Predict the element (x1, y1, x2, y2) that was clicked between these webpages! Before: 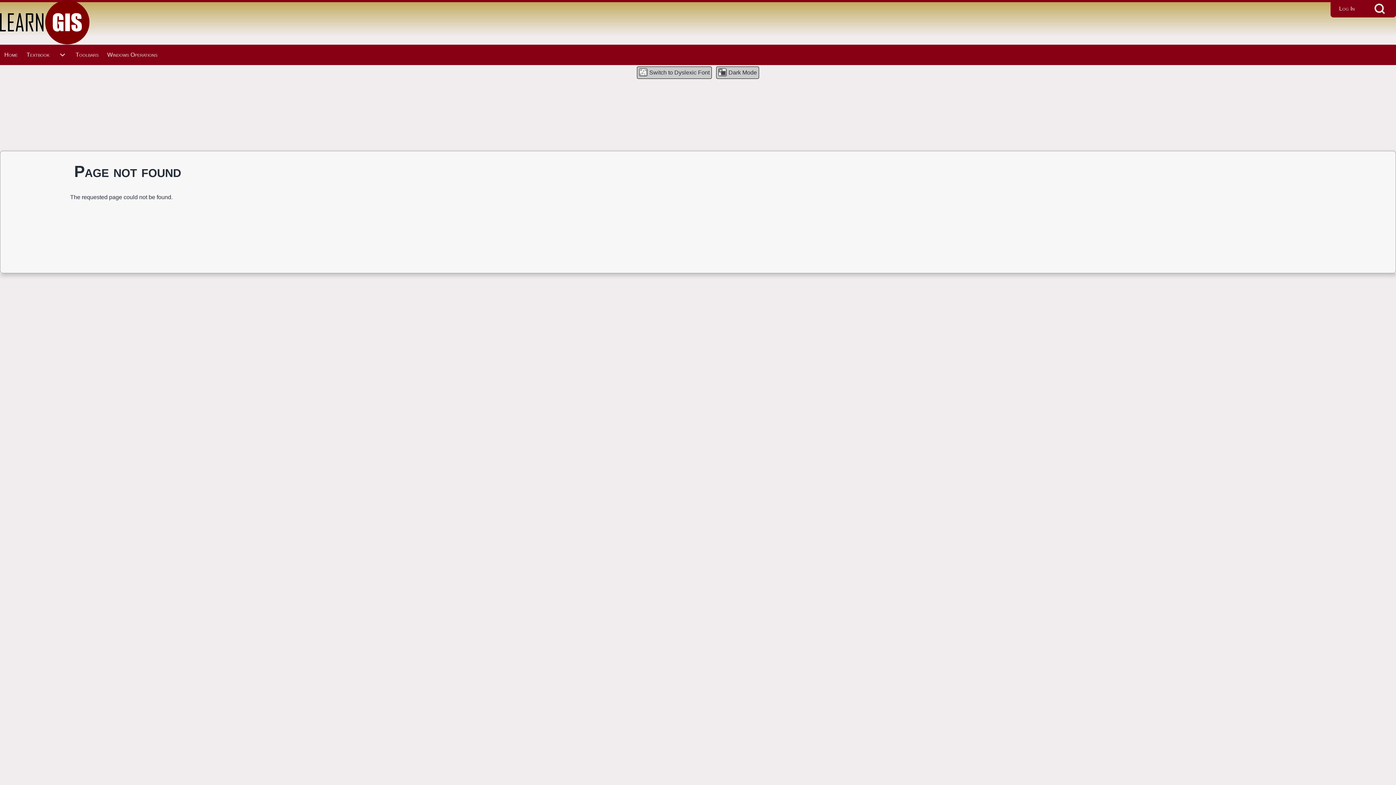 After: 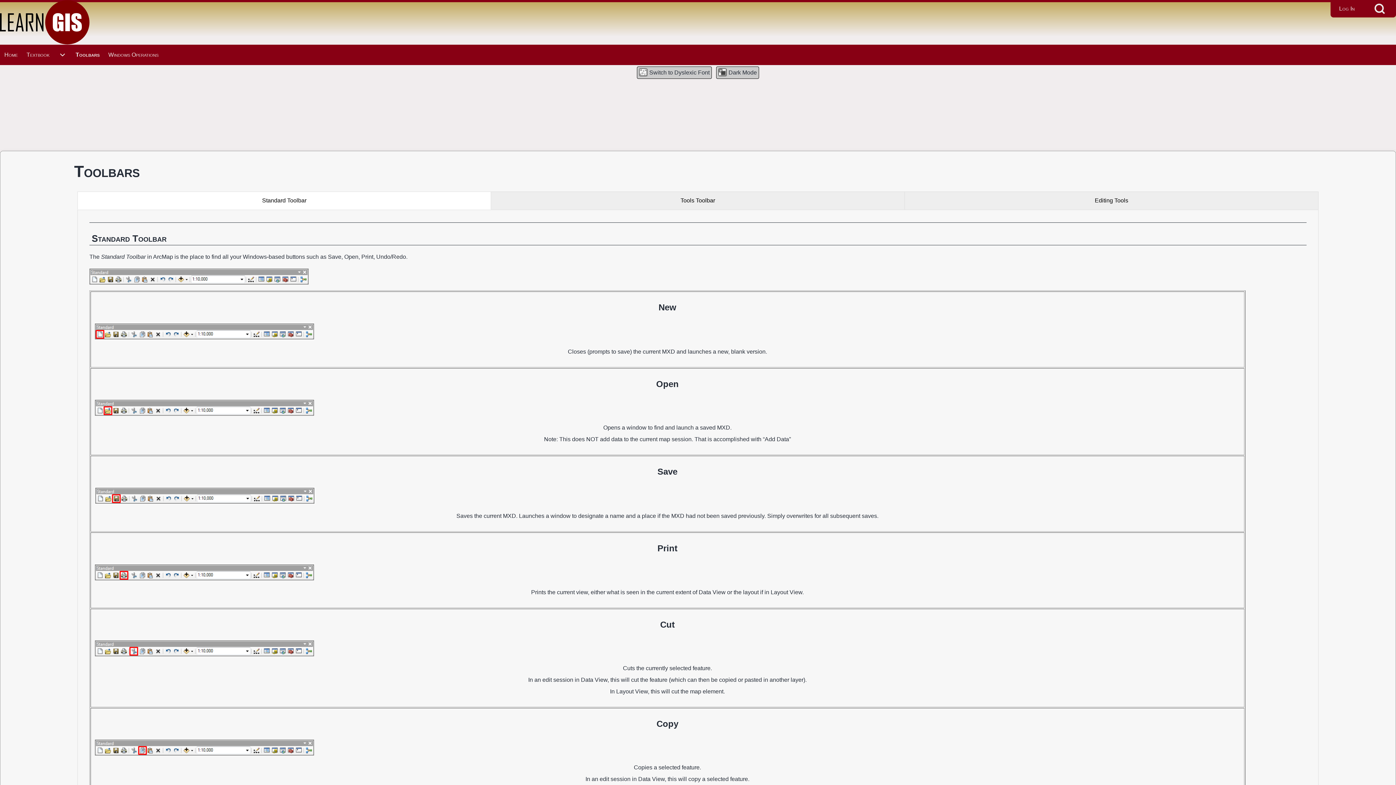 Action: bbox: (71, 44, 102, 65) label: Toolbars